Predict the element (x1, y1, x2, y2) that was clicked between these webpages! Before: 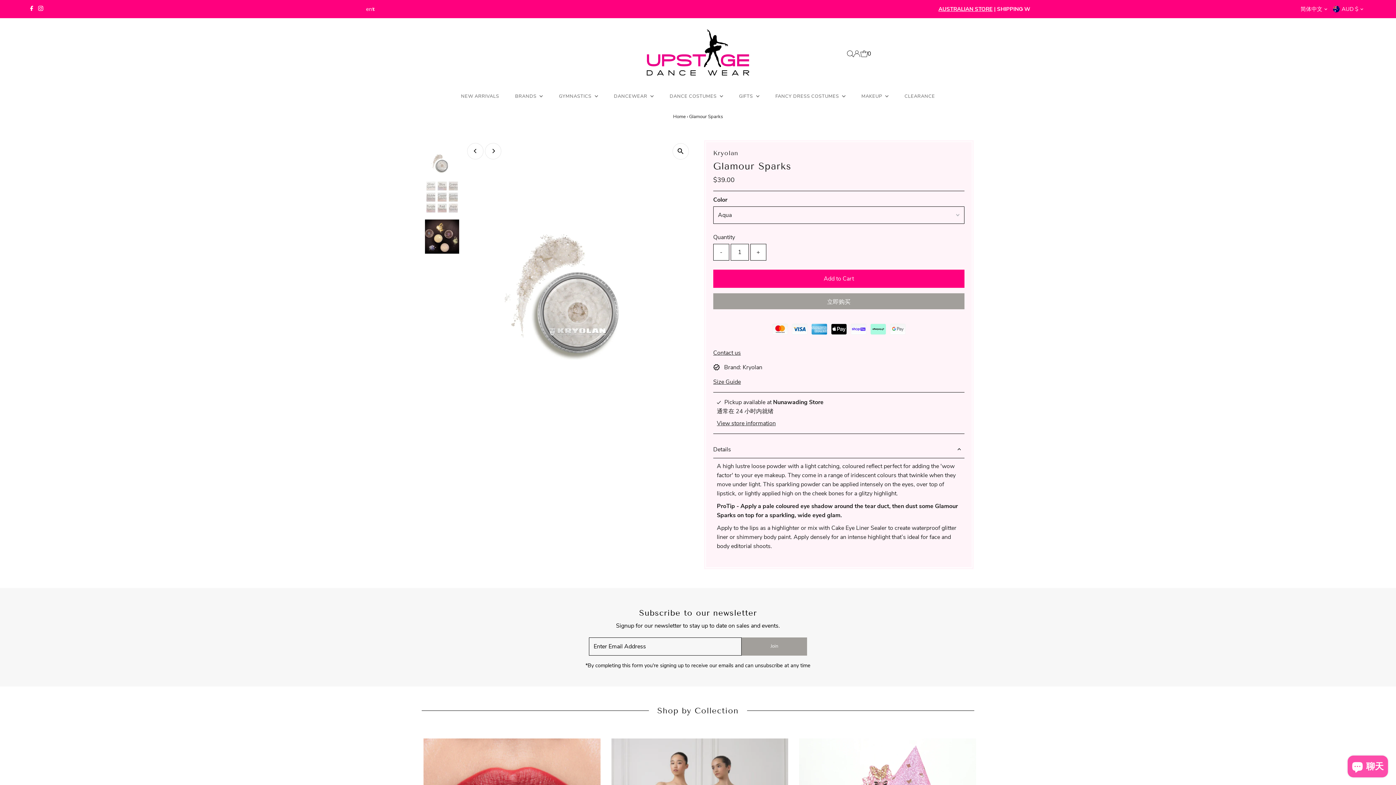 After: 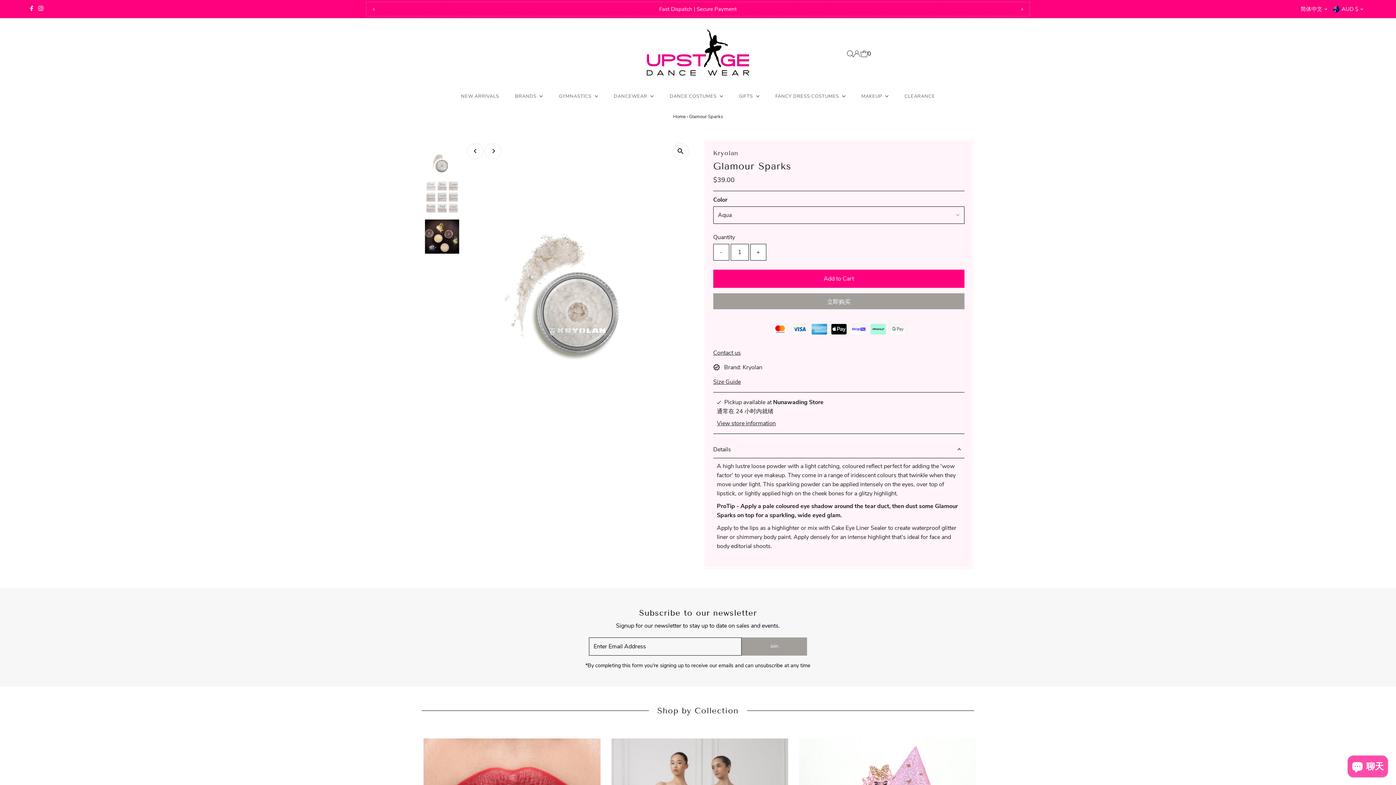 Action: label: Next bbox: (1013, 0, 1030, 17)